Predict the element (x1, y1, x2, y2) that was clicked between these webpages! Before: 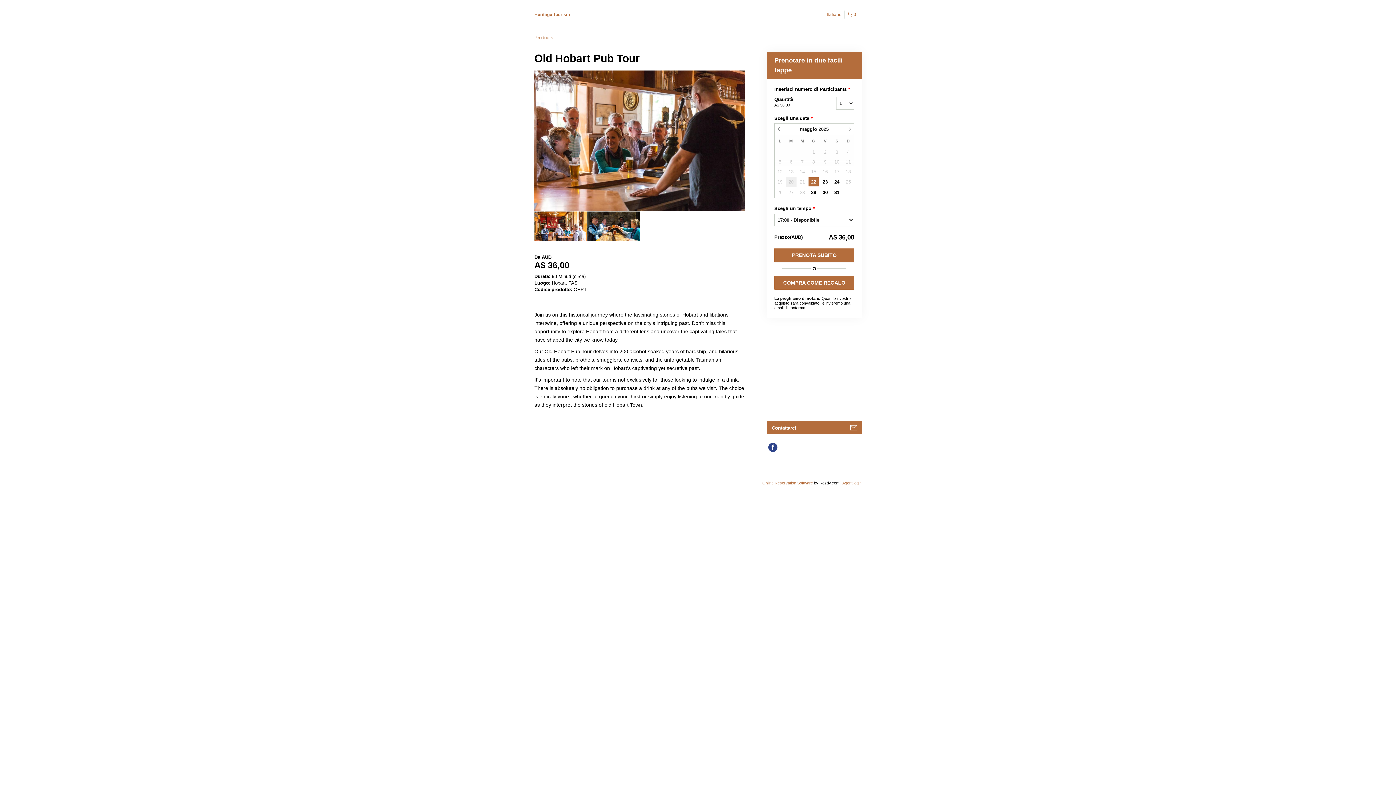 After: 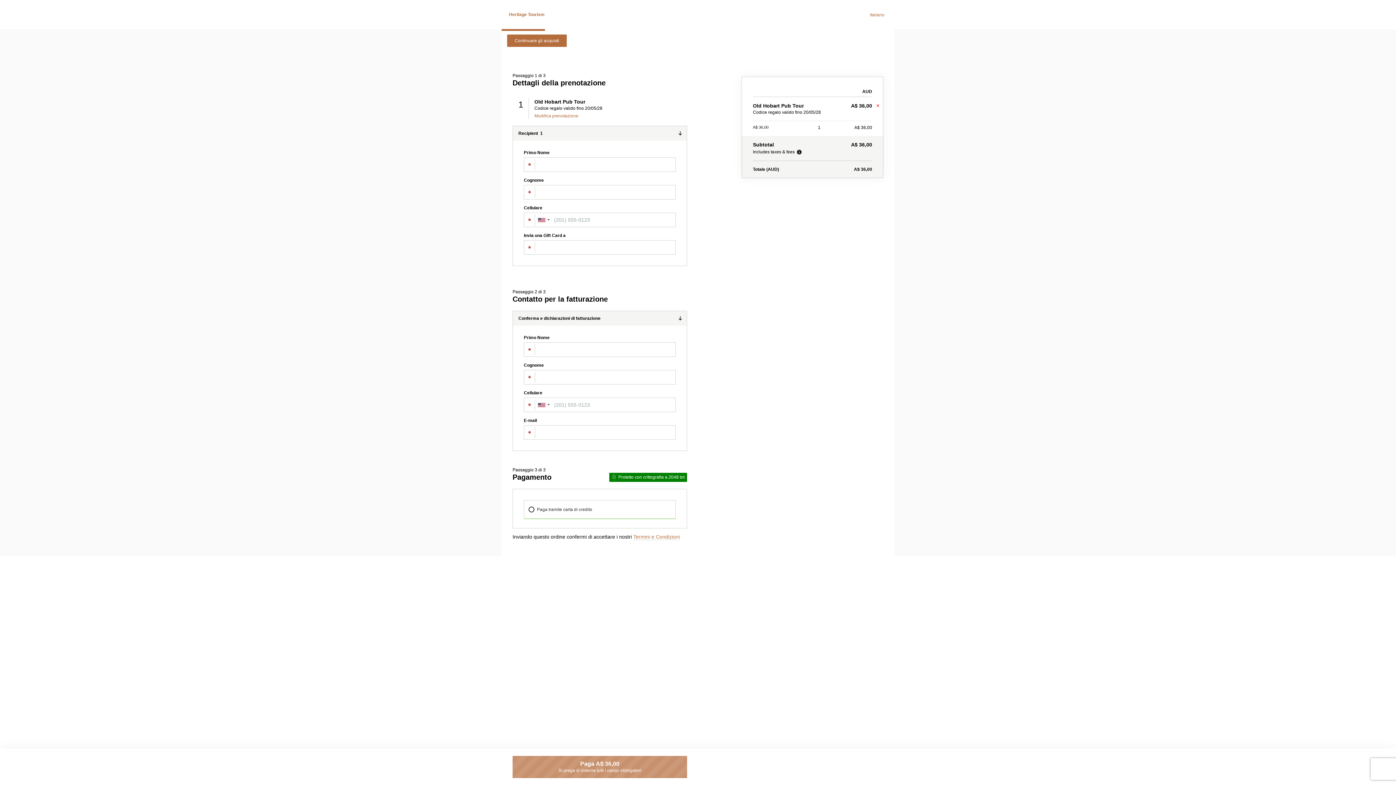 Action: label: COMPRA COME REGALO bbox: (774, 276, 854, 289)